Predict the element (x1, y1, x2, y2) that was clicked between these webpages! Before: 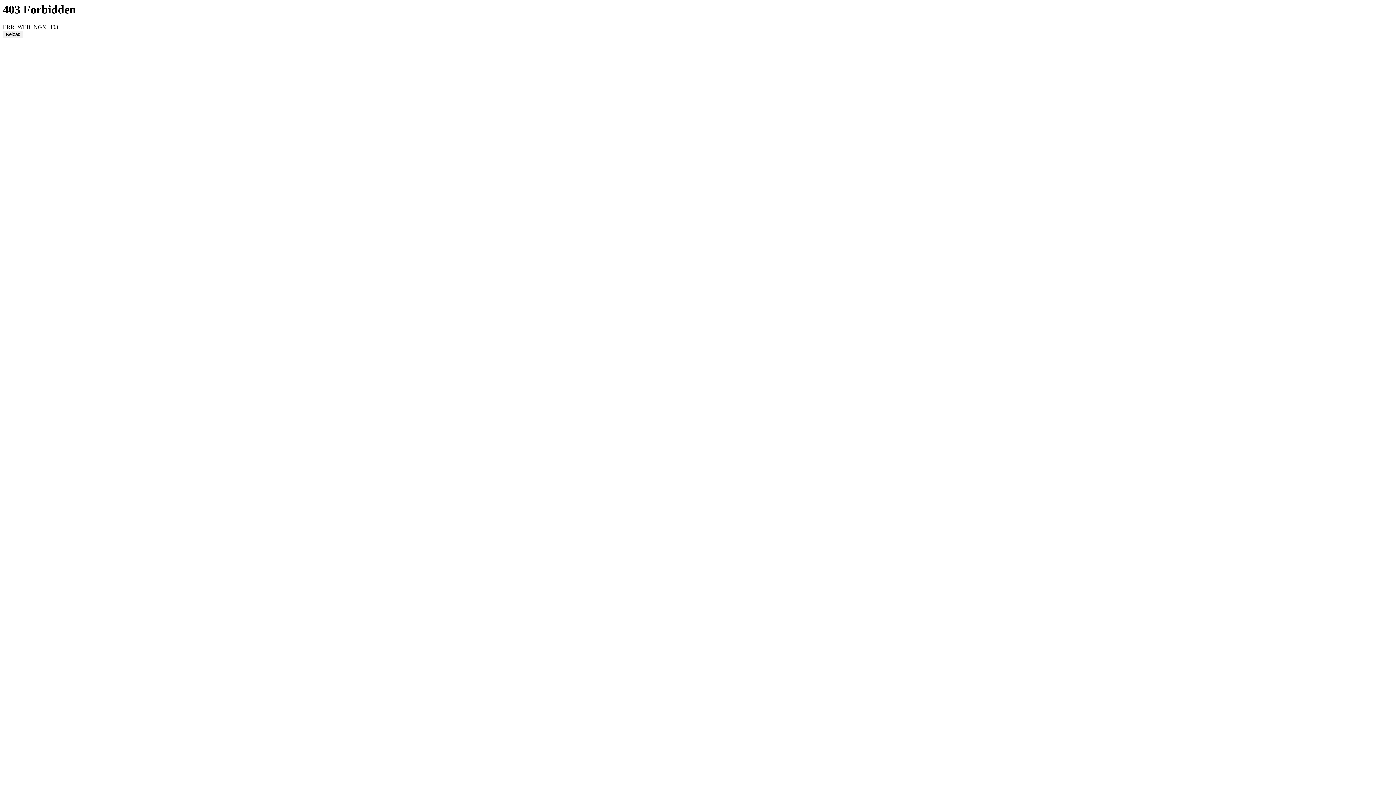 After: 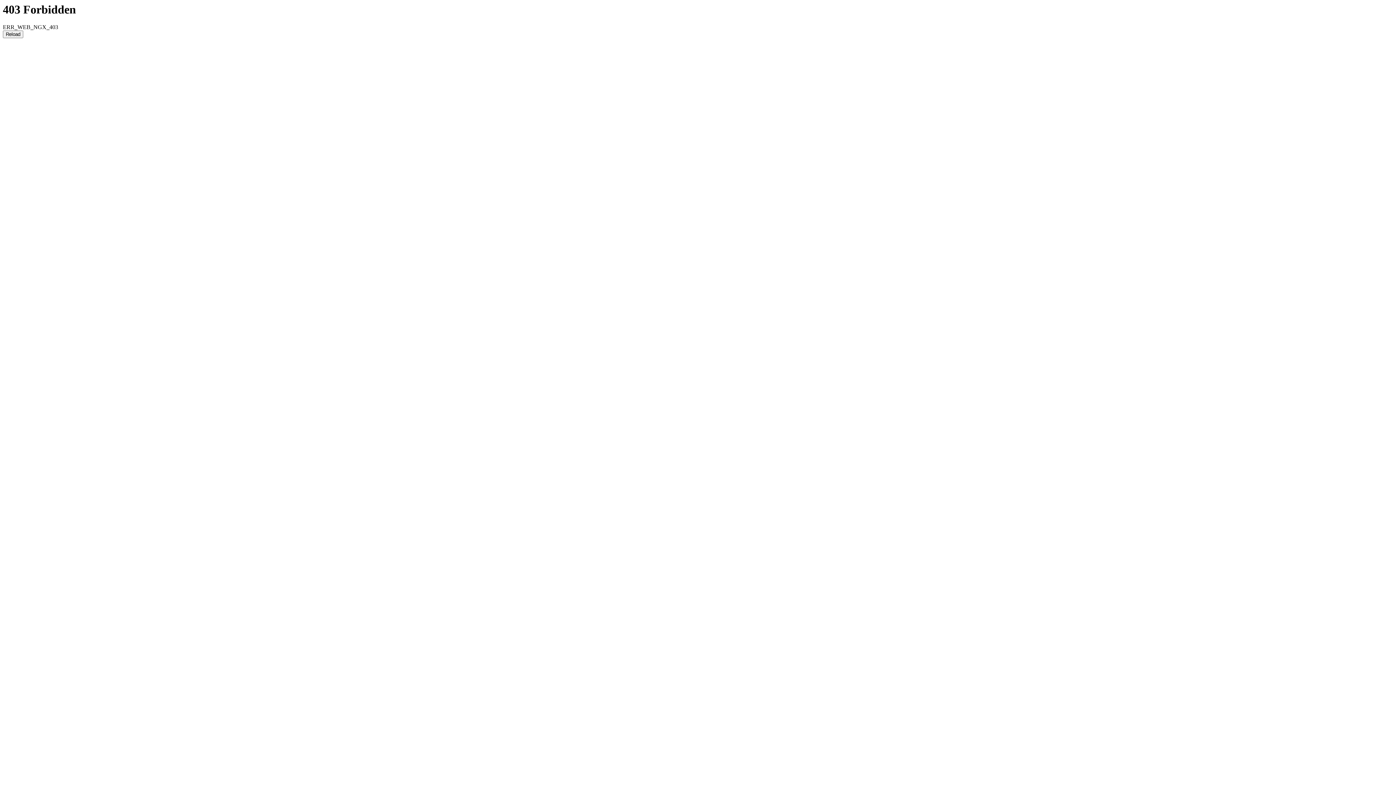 Action: label: Reload bbox: (2, 30, 23, 38)